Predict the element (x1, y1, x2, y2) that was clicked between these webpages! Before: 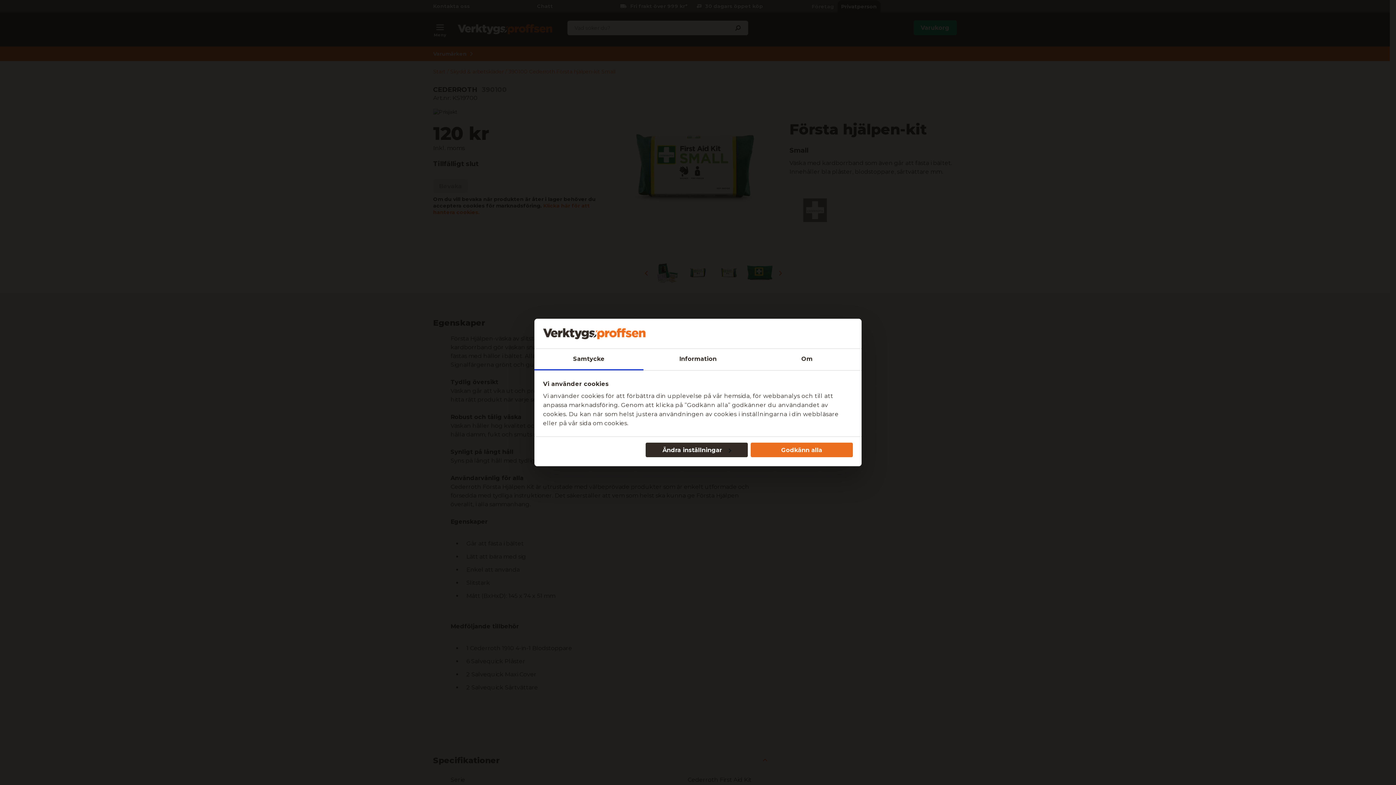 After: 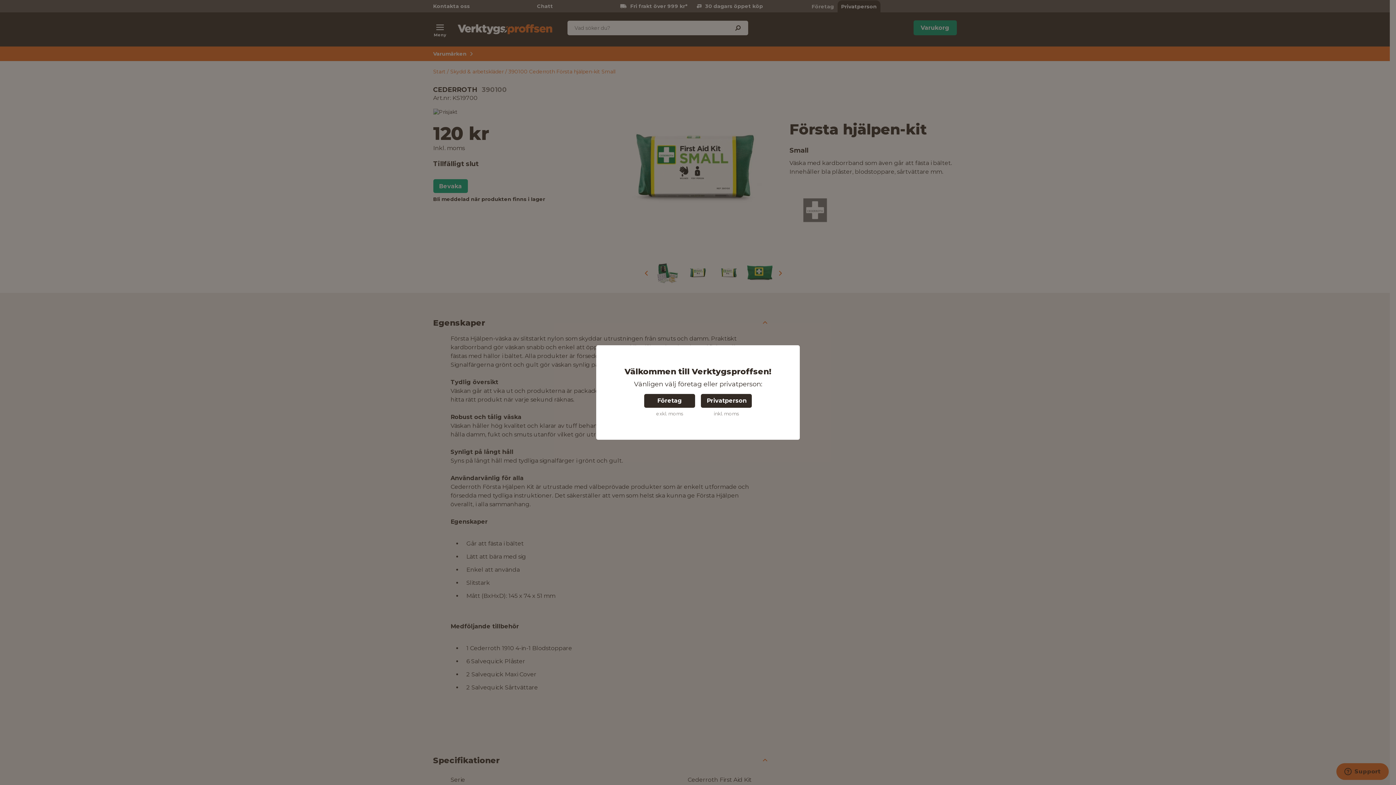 Action: bbox: (750, 442, 853, 457) label: Godkänn alla